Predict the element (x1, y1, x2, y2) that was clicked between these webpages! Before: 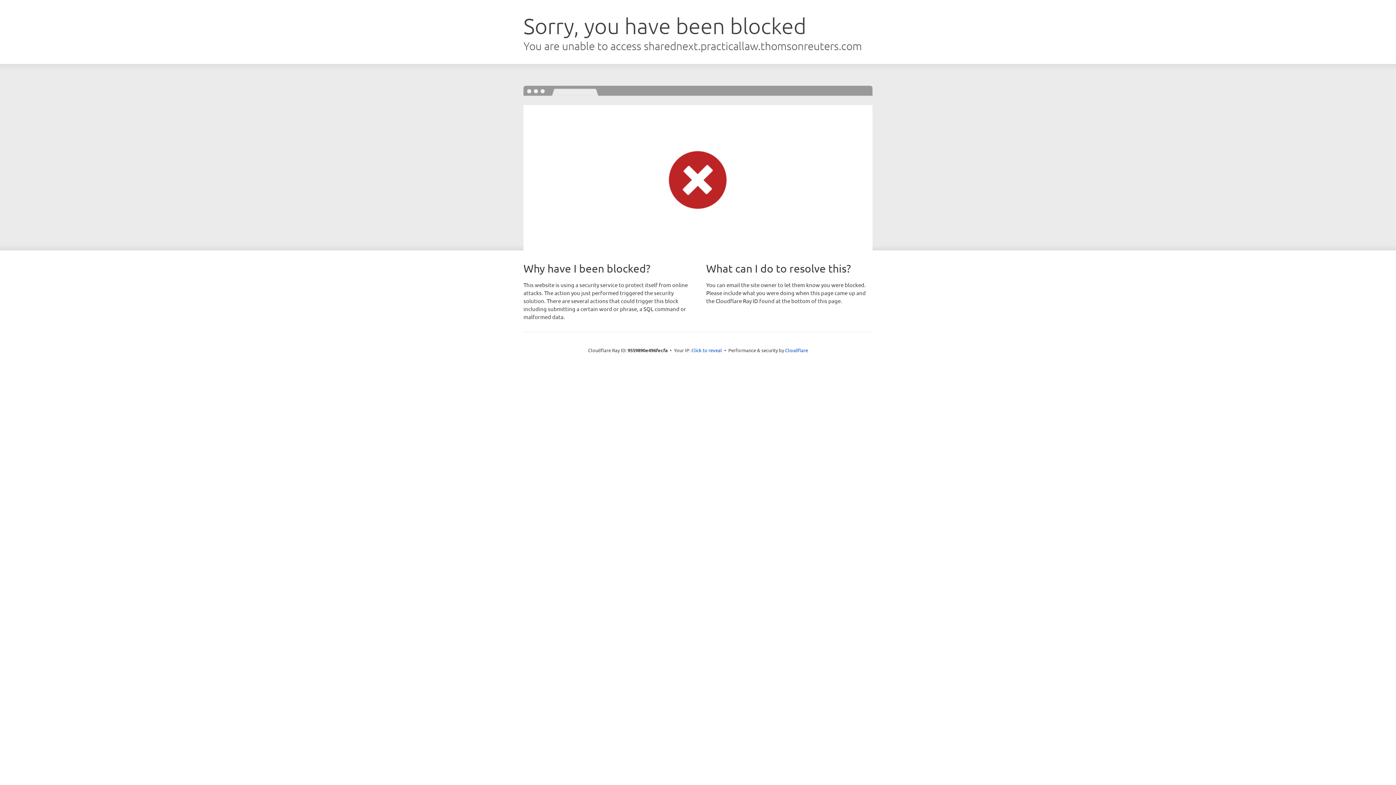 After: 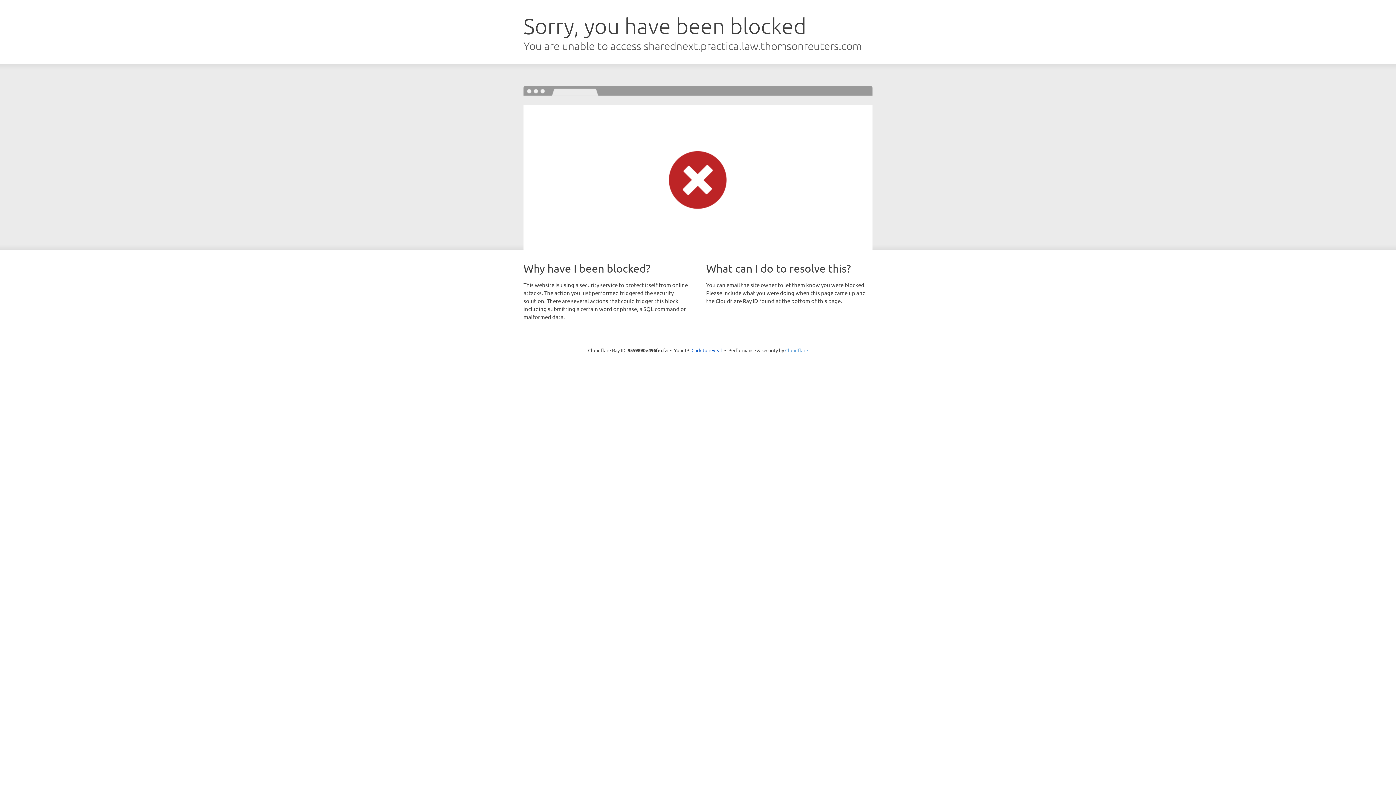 Action: bbox: (785, 347, 808, 353) label: Cloudflare